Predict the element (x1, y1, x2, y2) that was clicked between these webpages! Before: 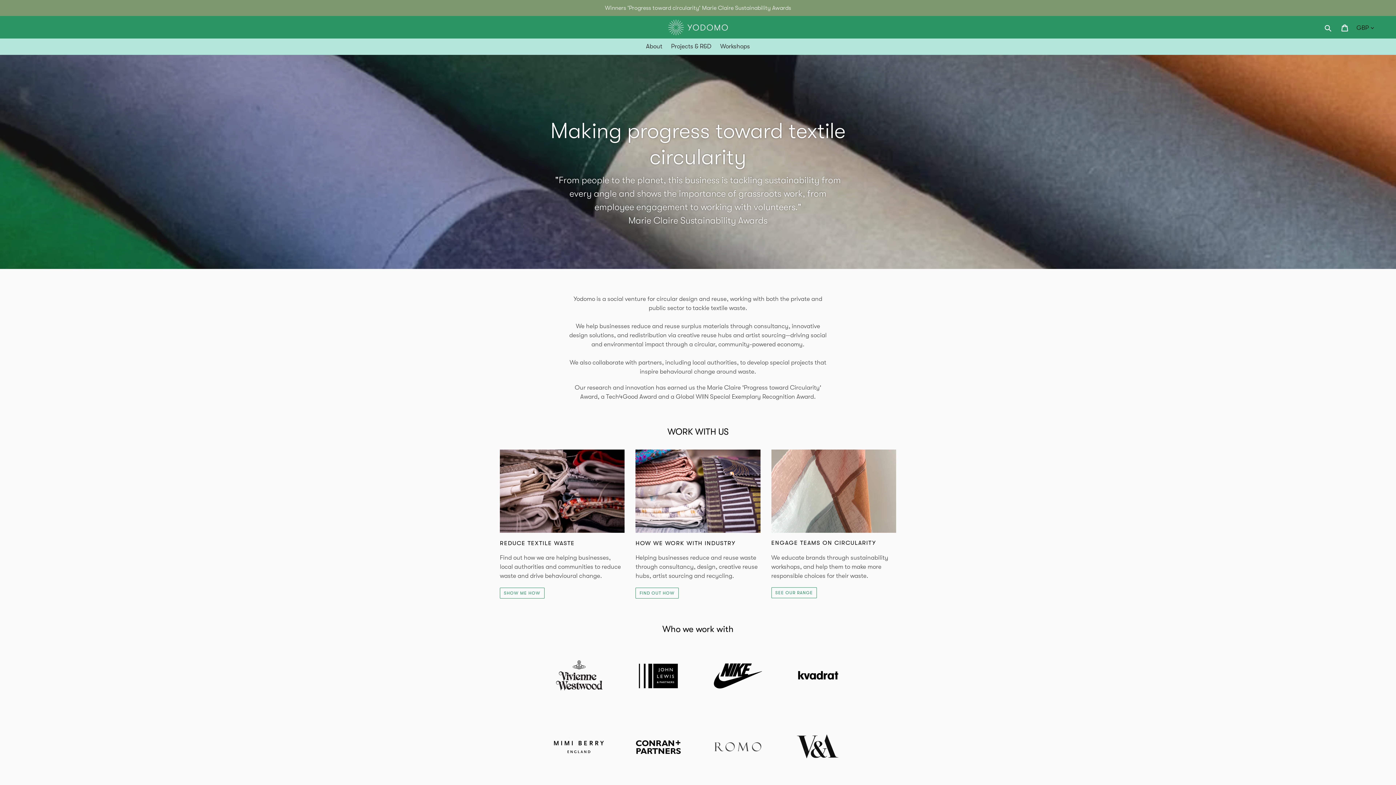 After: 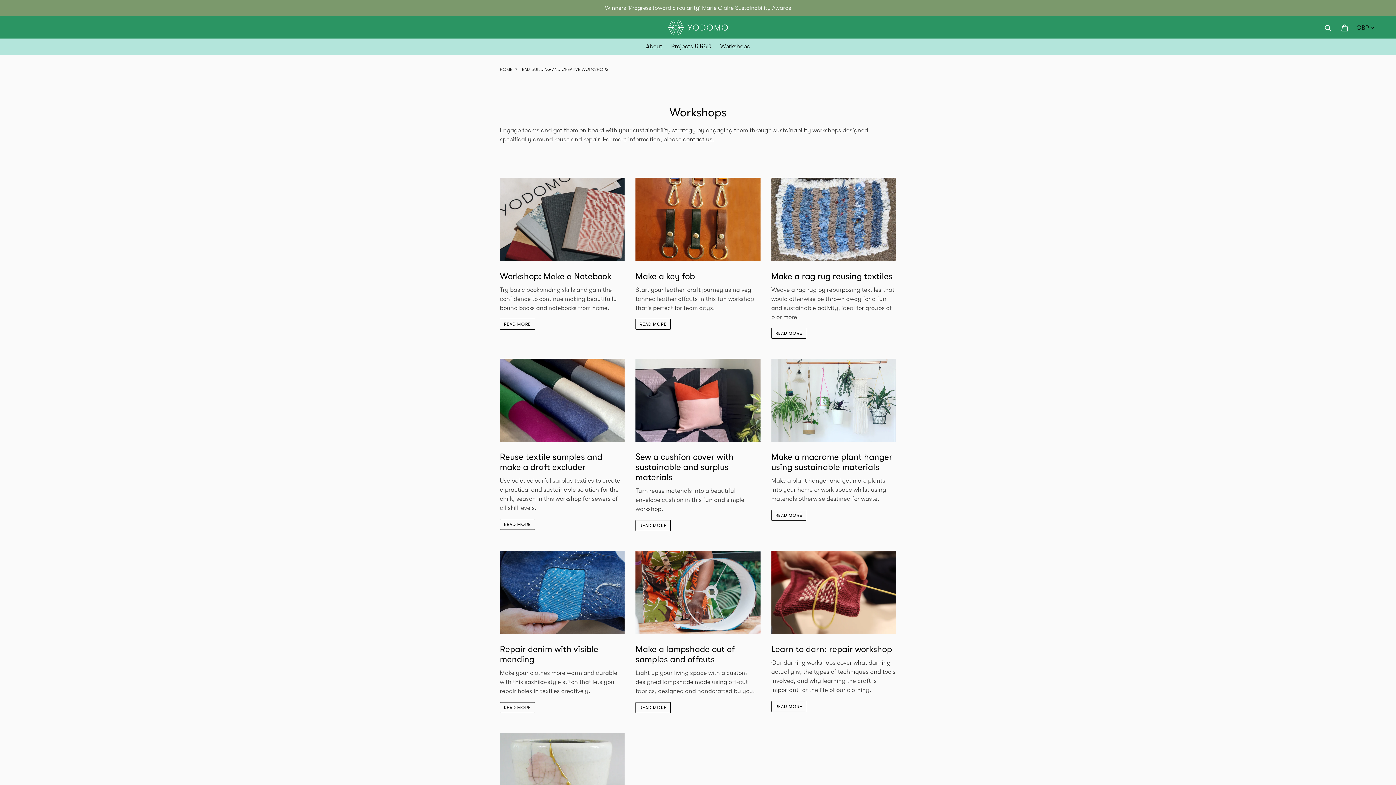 Action: label: SEE OUR RANGE bbox: (771, 587, 817, 598)